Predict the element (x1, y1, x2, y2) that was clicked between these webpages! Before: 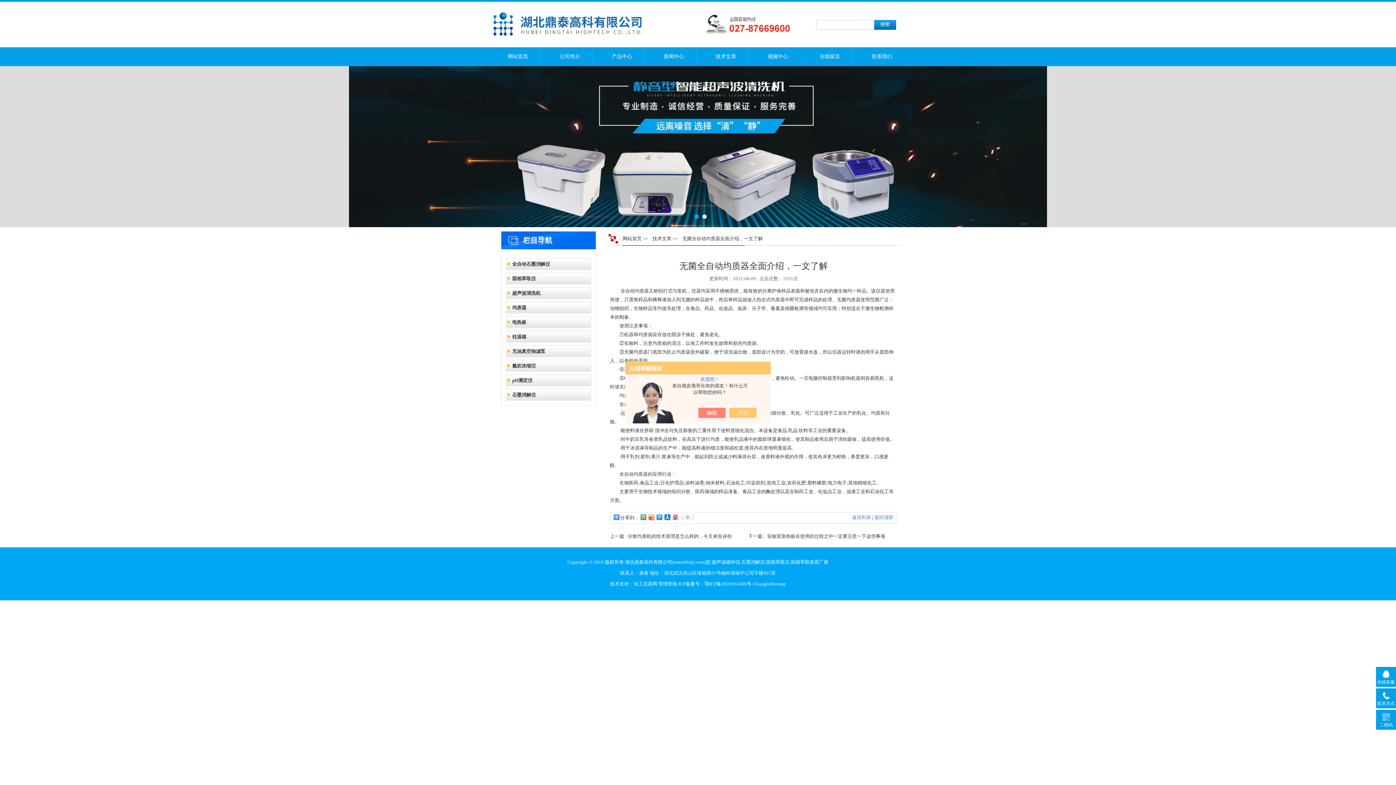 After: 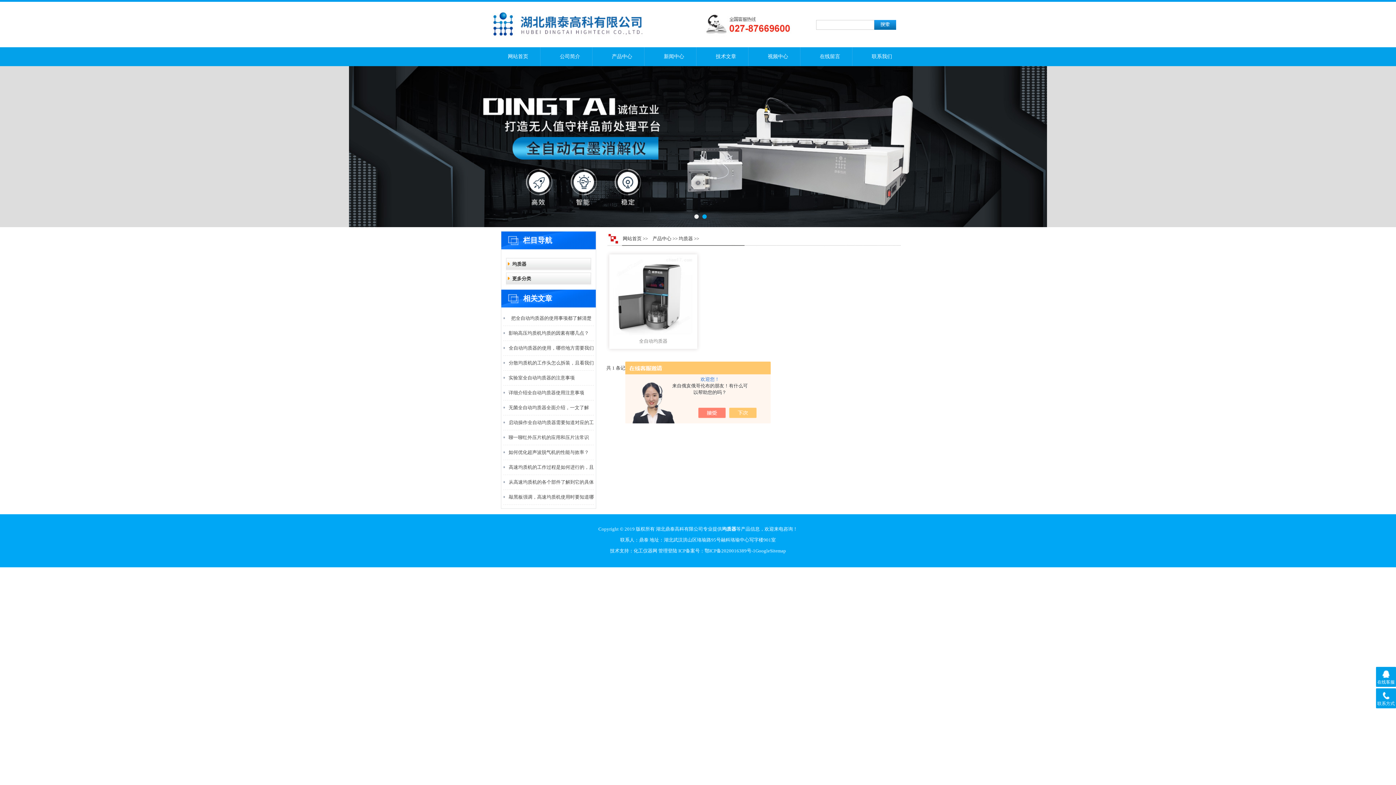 Action: bbox: (503, 300, 594, 314) label: 均质器